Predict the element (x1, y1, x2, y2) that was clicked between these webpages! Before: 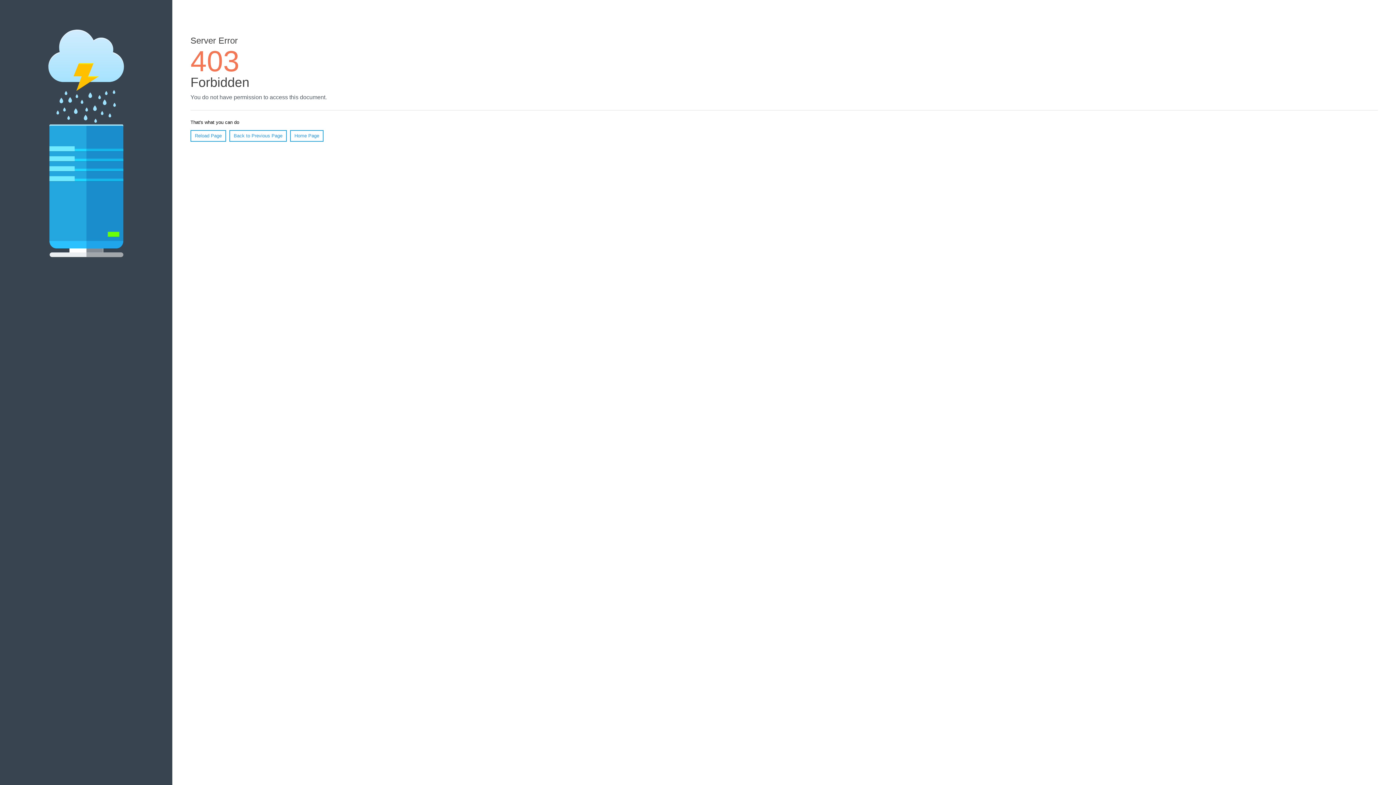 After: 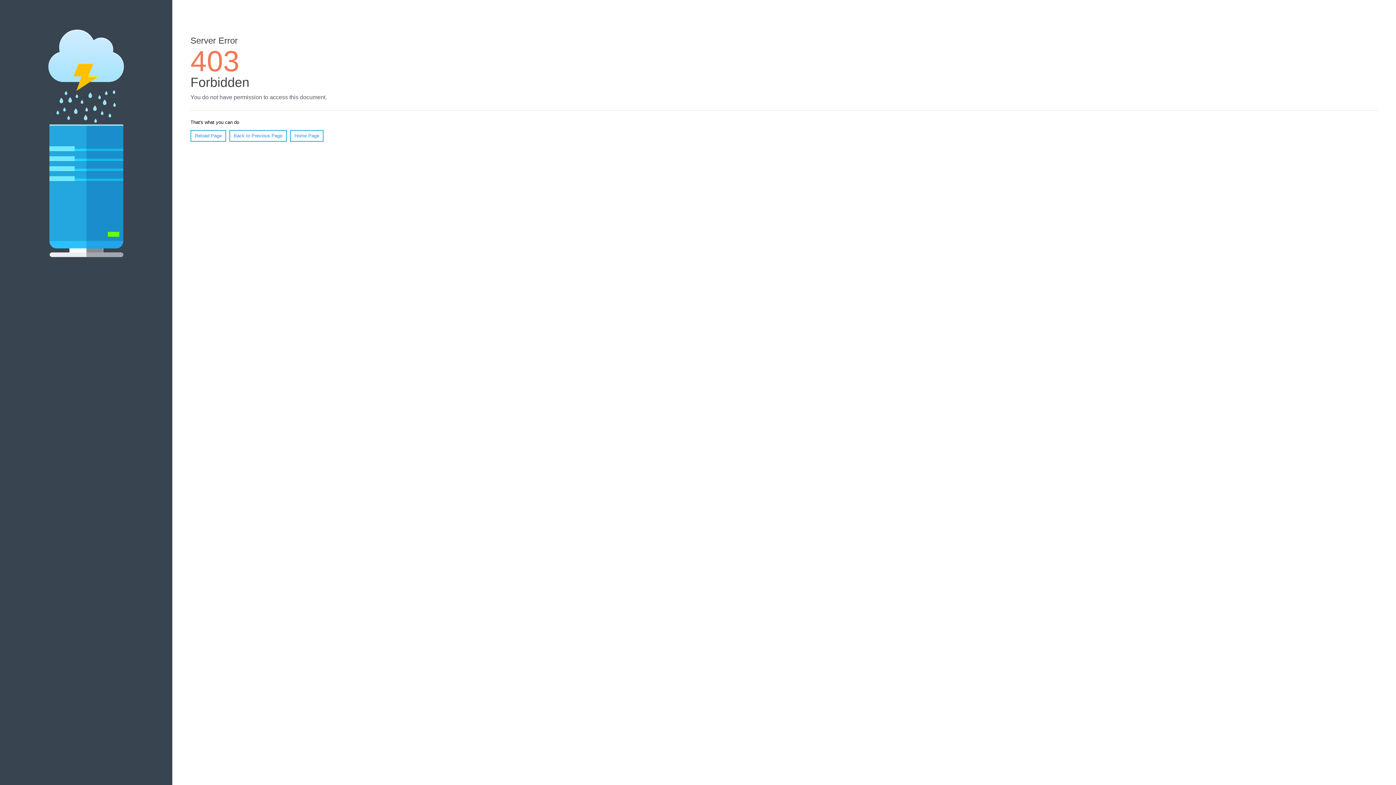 Action: bbox: (290, 130, 323, 141) label: Home Page